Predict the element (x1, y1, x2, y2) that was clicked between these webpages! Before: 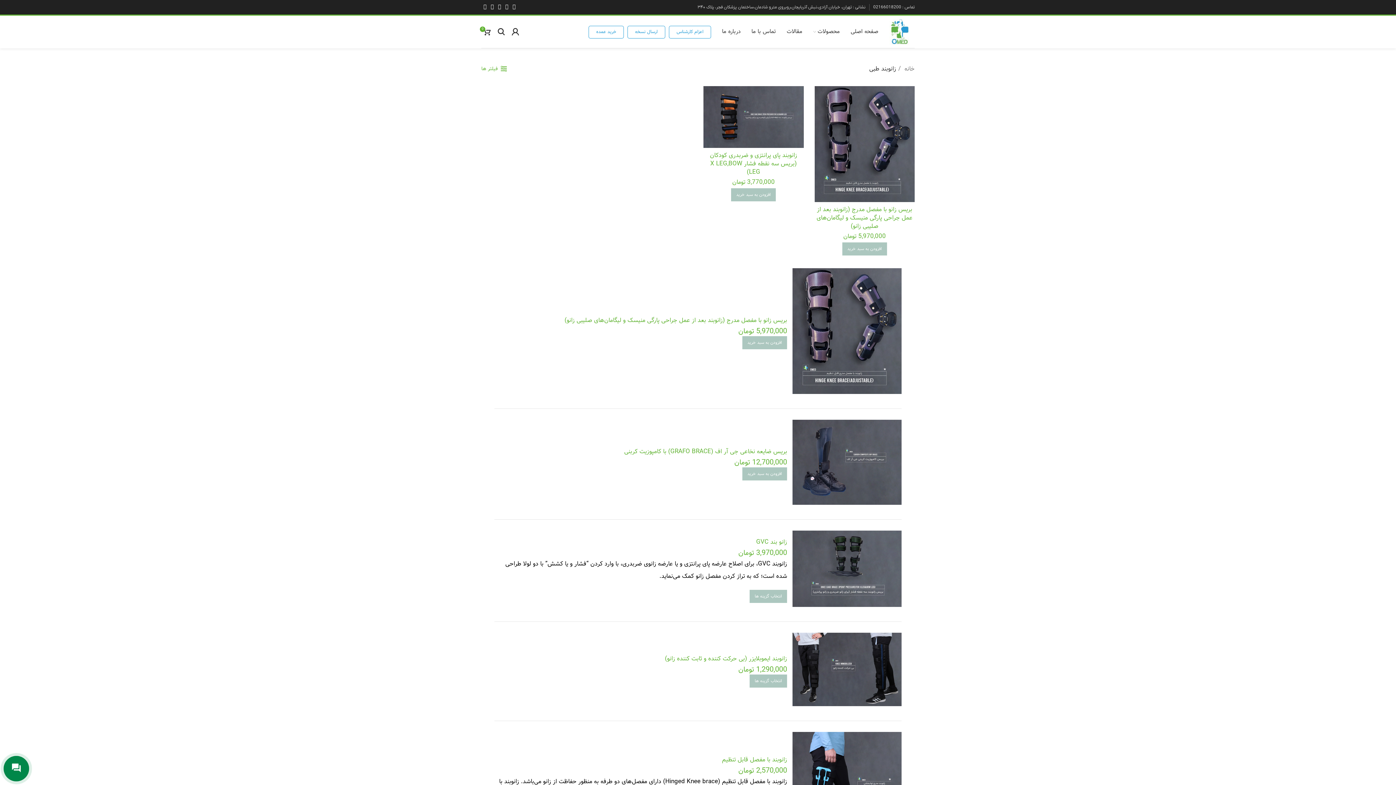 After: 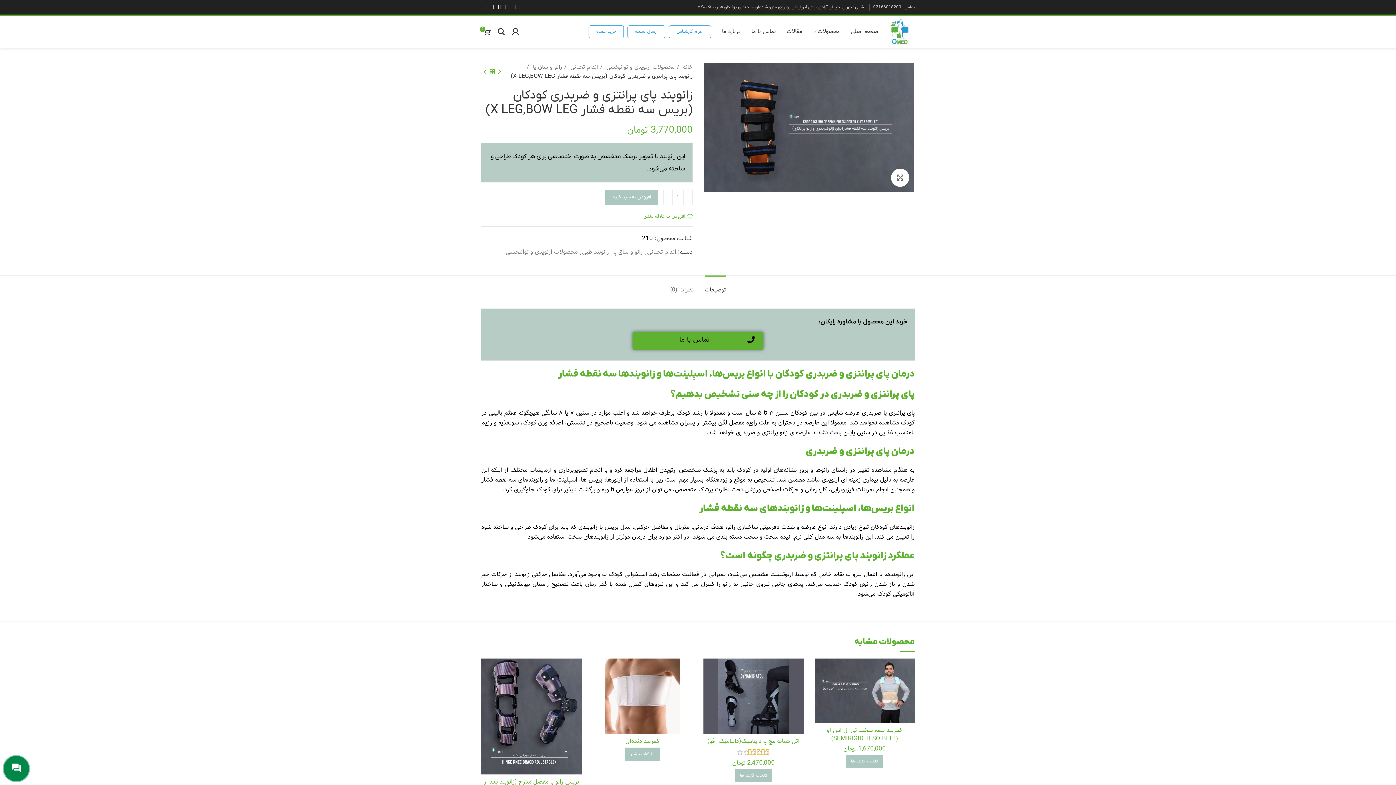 Action: bbox: (703, 86, 803, 147)